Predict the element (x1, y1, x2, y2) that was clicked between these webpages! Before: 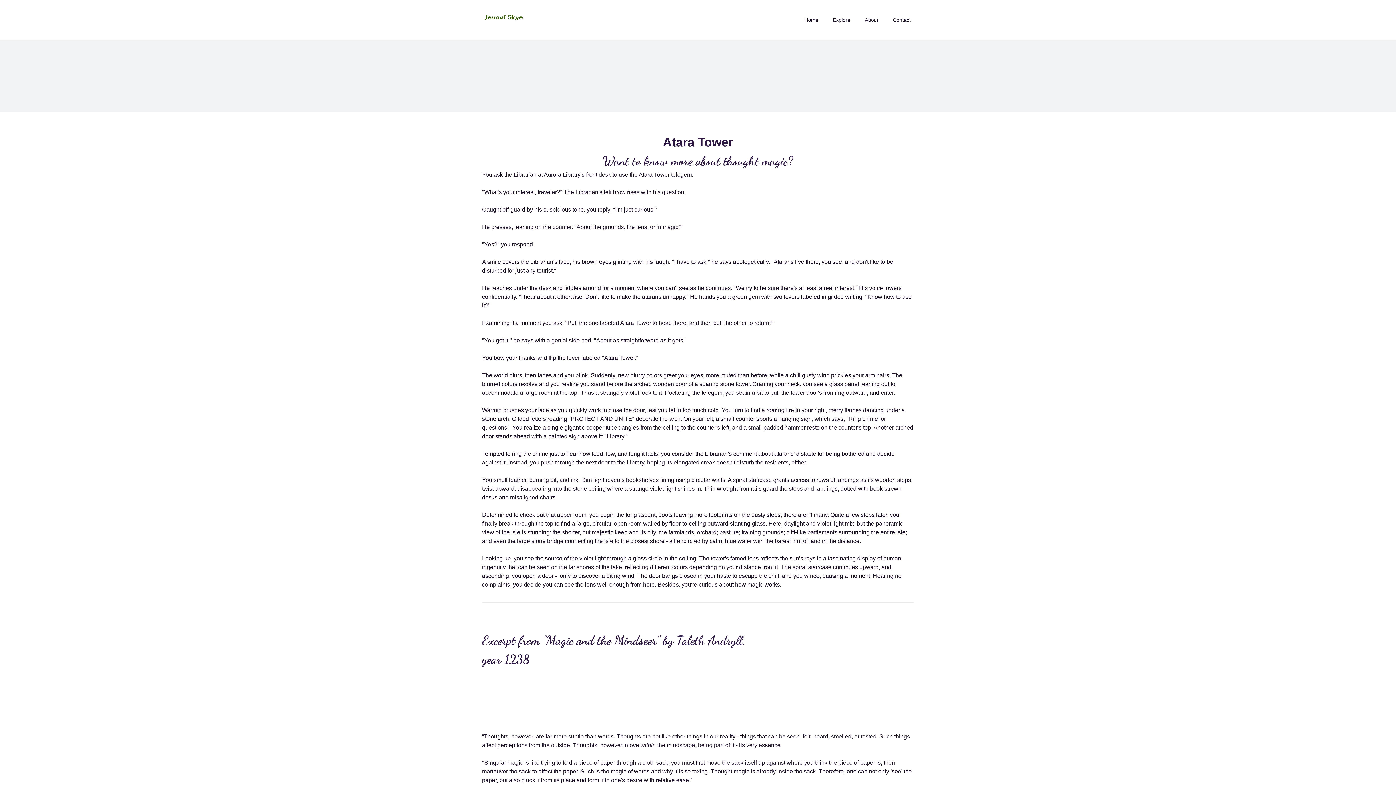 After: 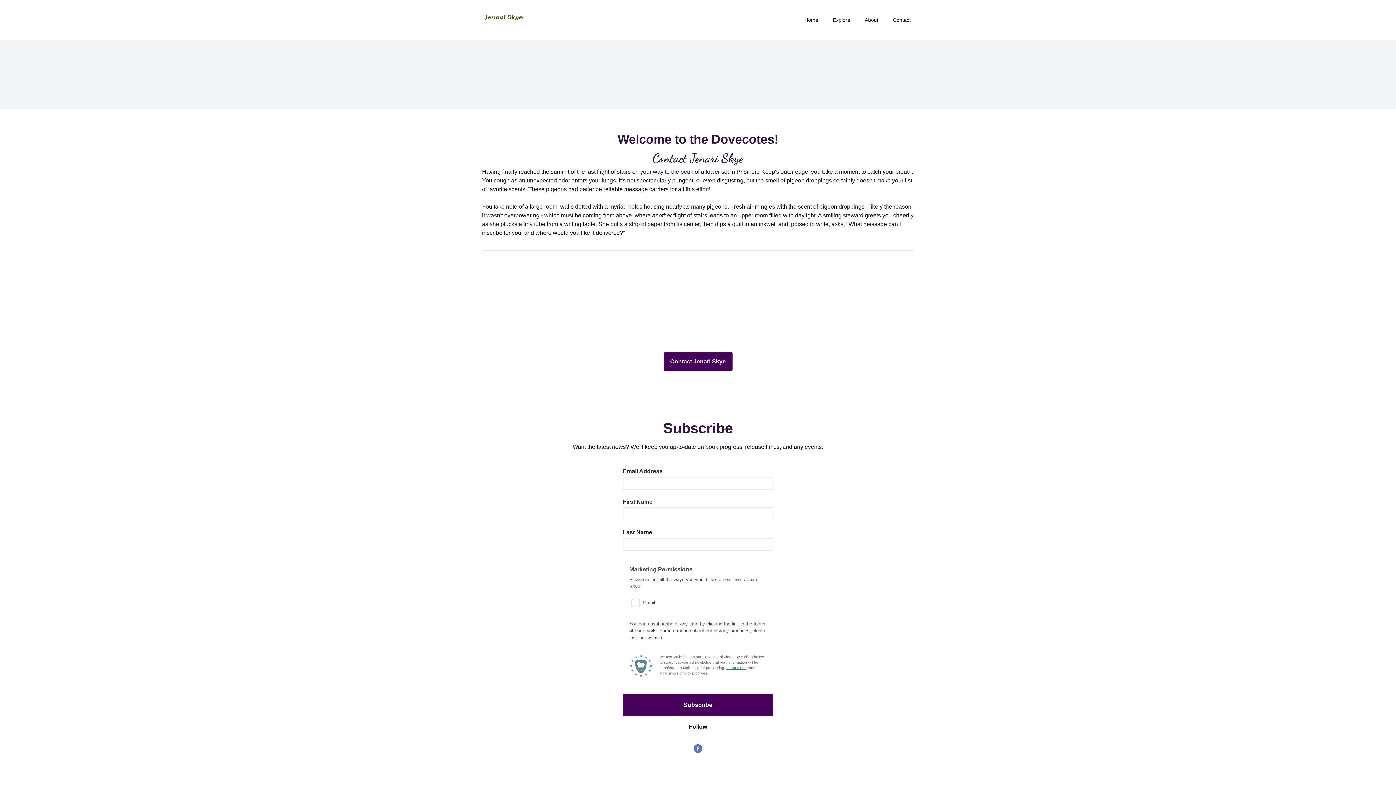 Action: label: Contact bbox: (893, 17, 910, 22)